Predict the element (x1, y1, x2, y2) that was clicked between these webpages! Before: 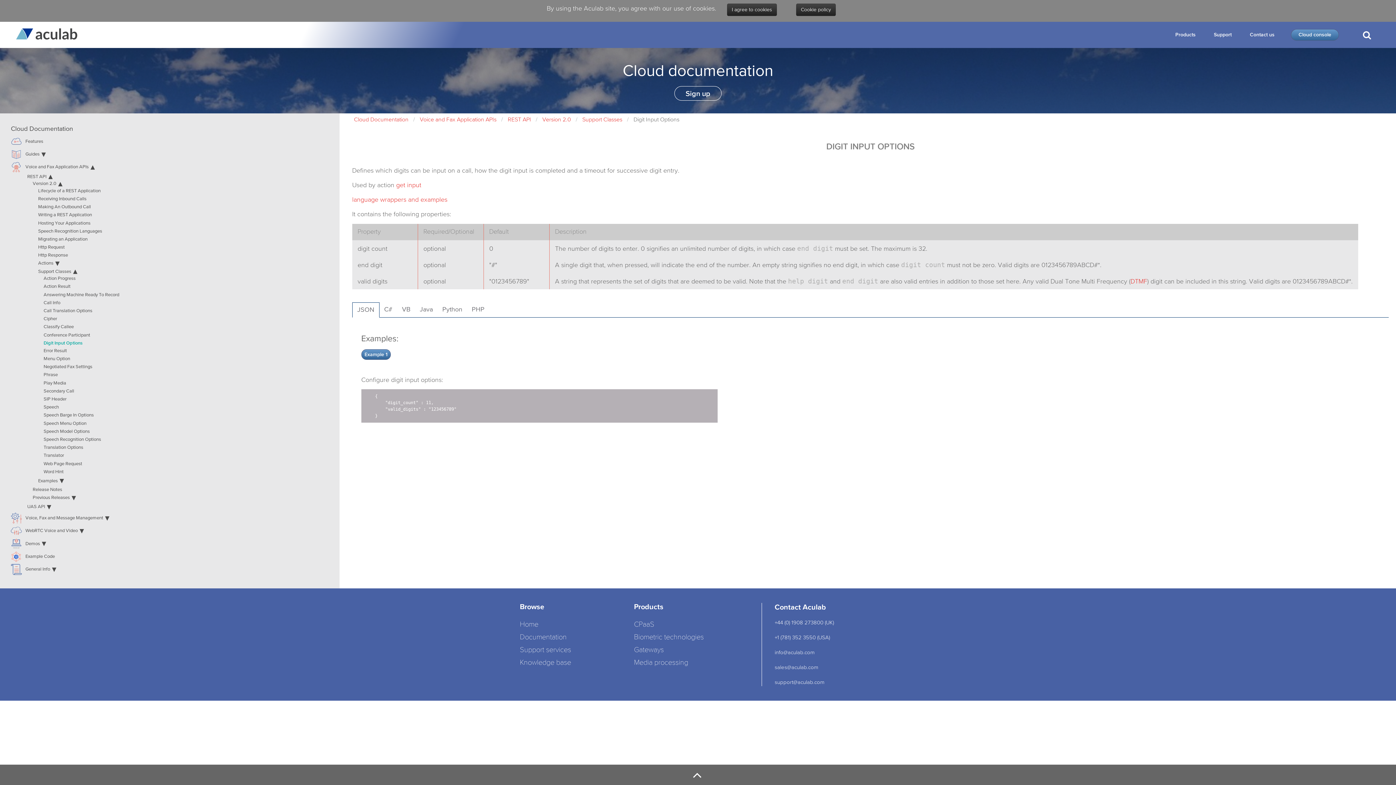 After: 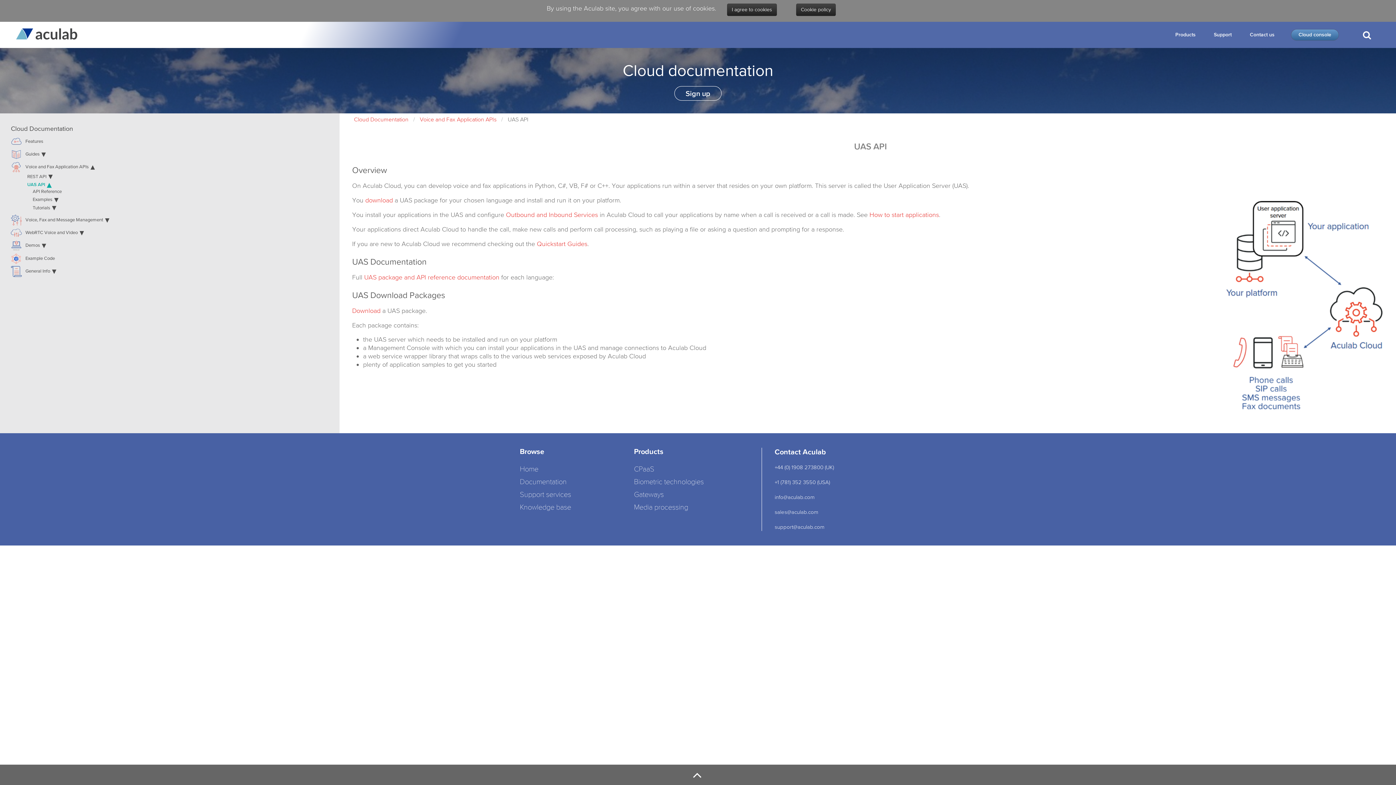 Action: label: UAS API bbox: (27, 504, 51, 509)